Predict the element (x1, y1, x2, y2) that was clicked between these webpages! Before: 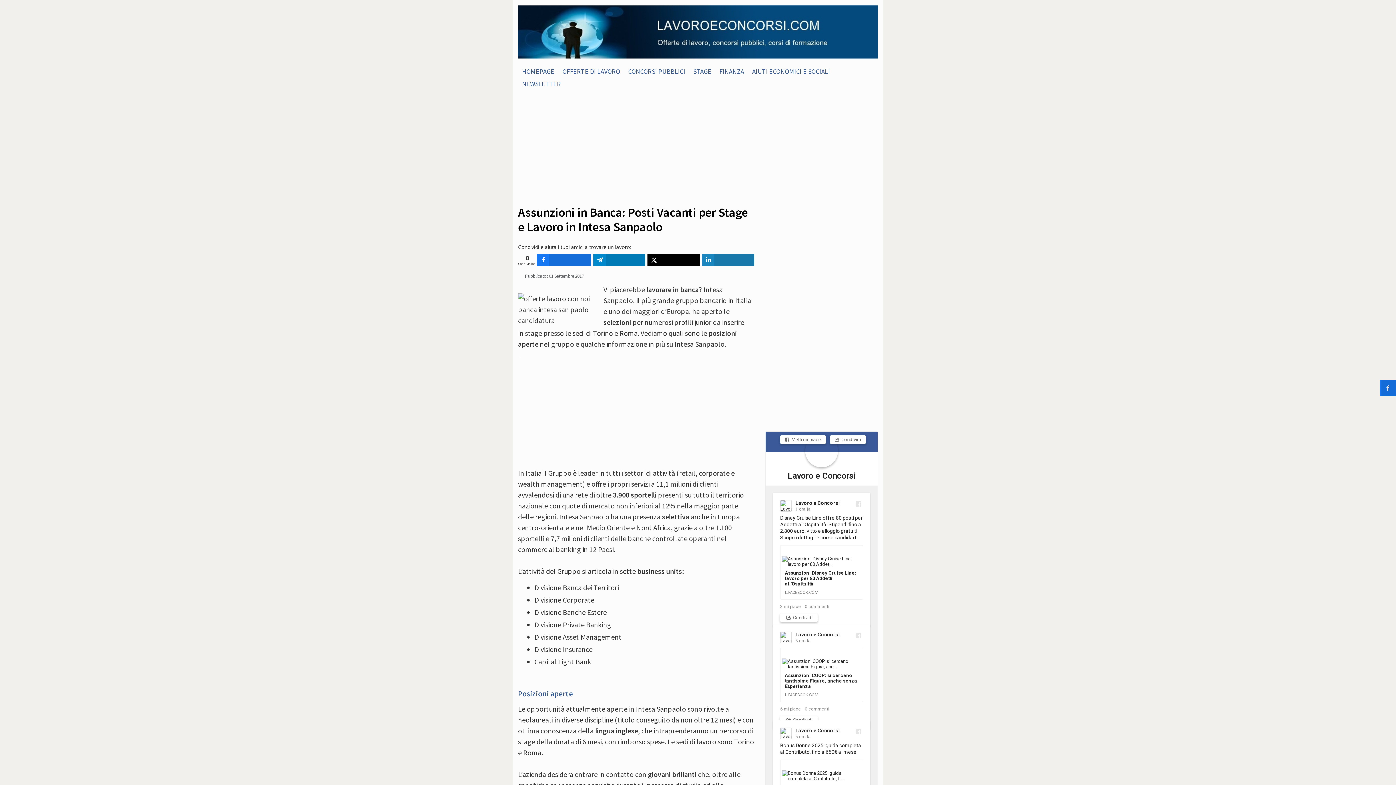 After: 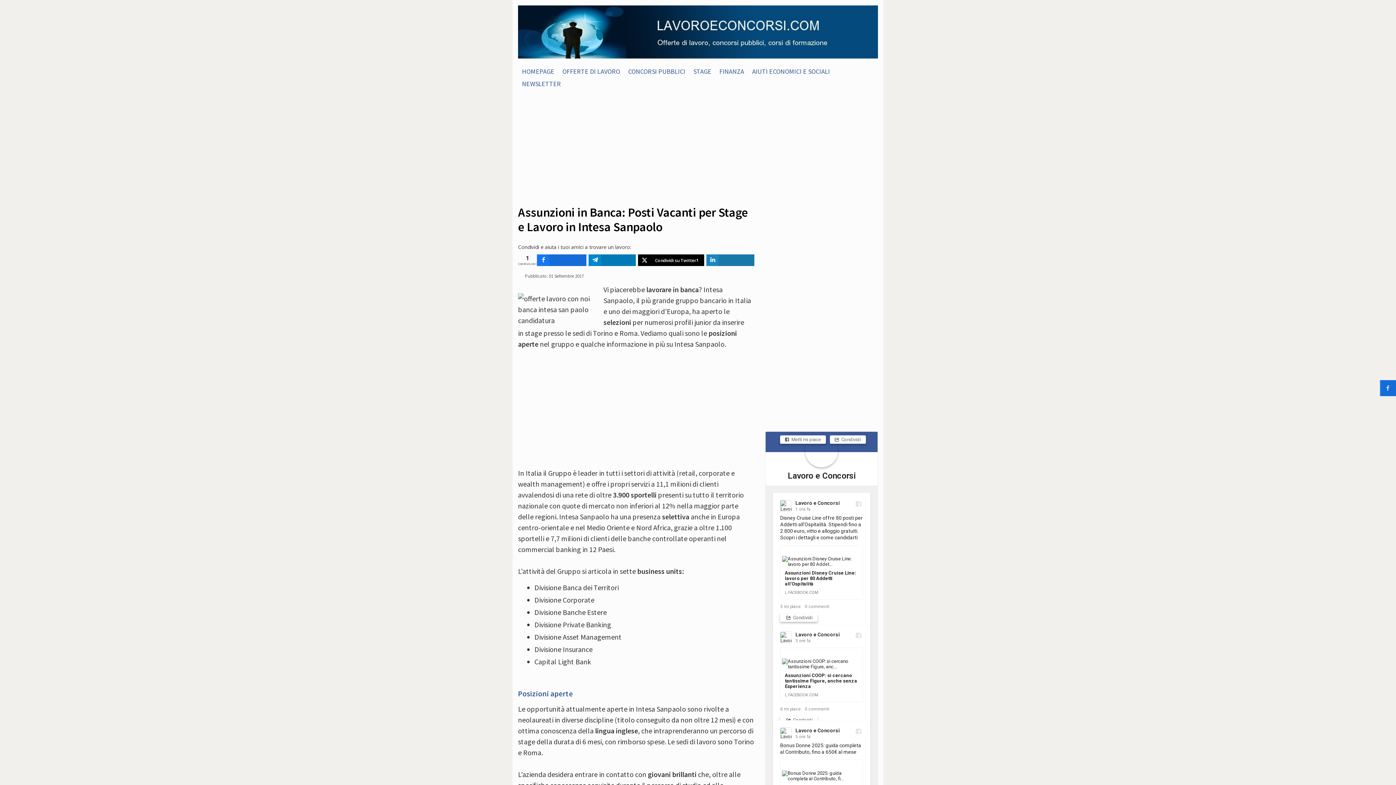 Action: bbox: (647, 254, 700, 266) label: inline_top_twitter